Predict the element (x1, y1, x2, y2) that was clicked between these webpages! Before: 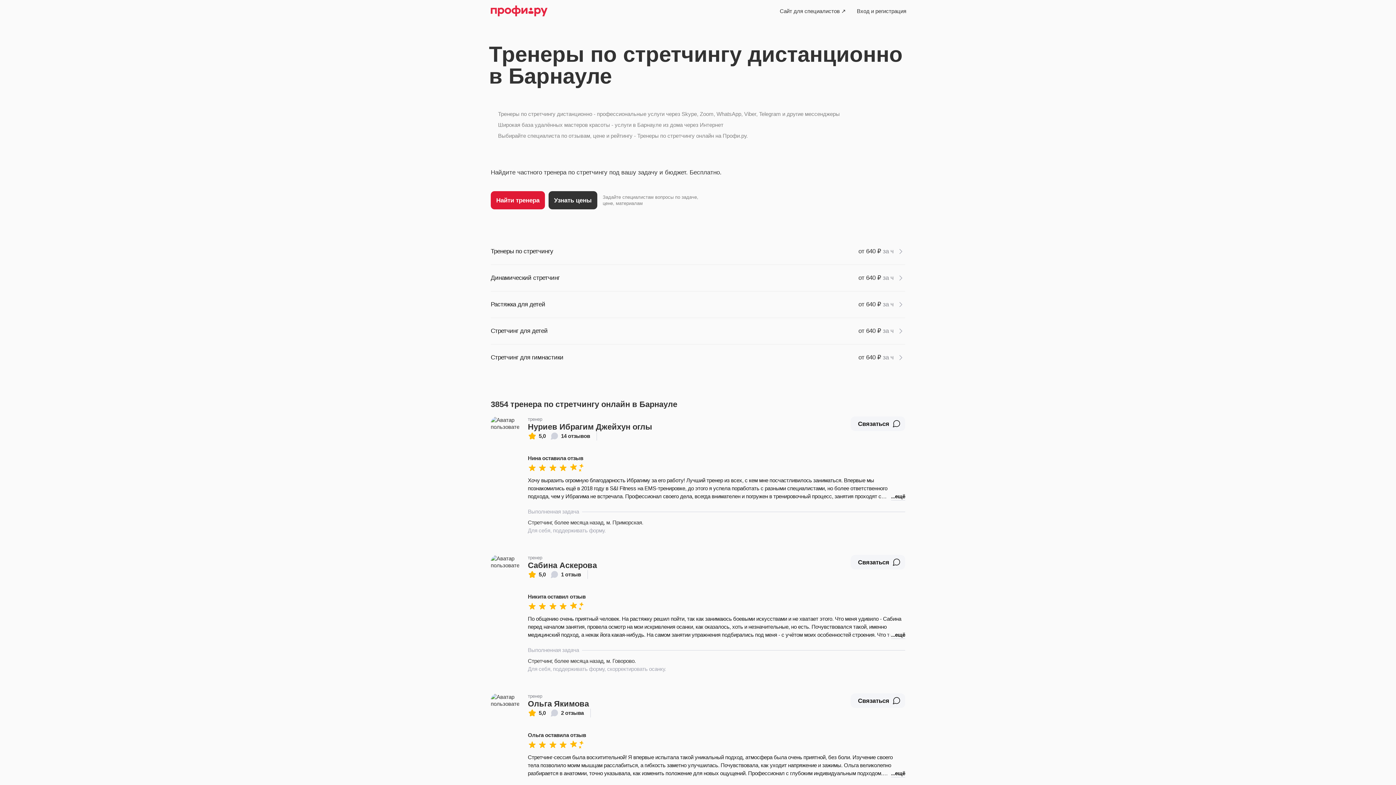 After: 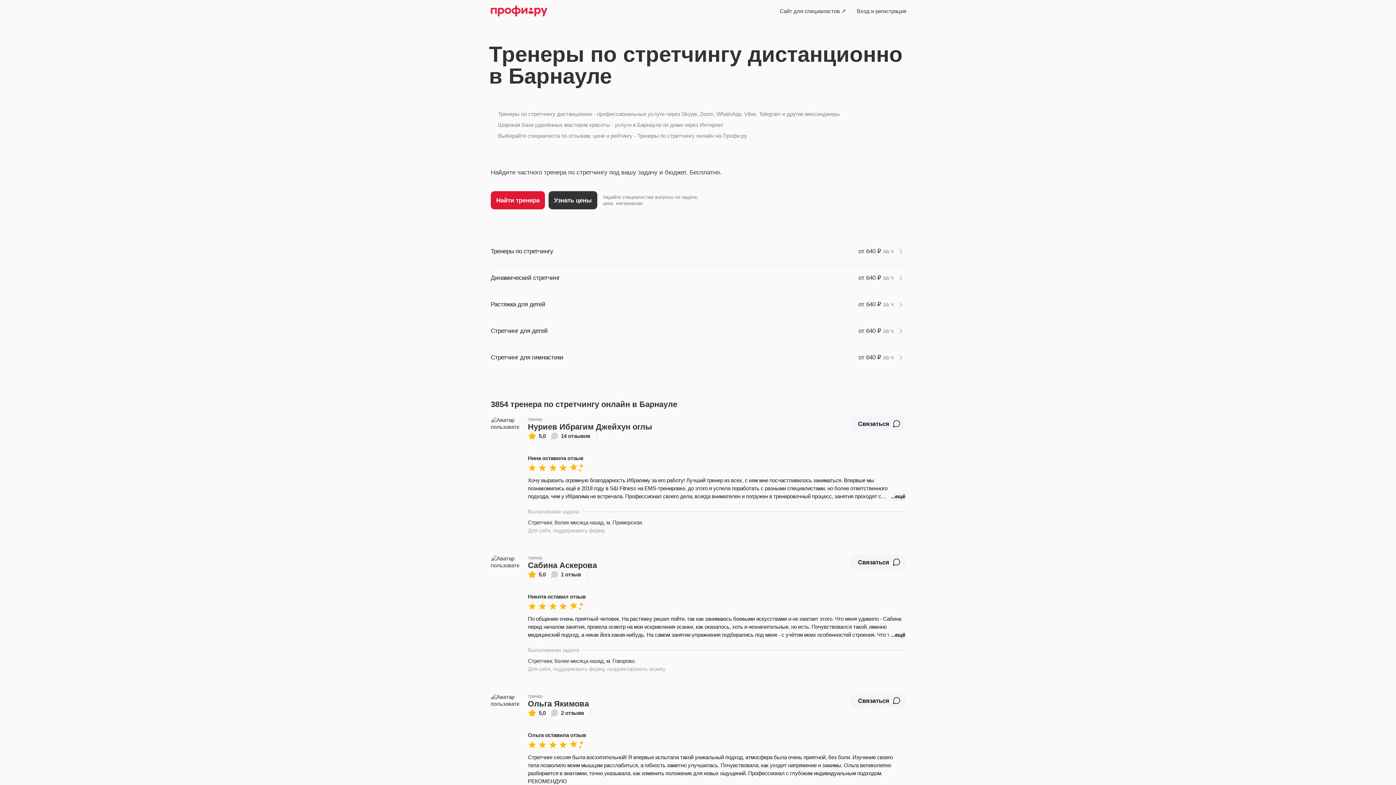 Action: label: ещё bbox: (891, 769, 905, 777)